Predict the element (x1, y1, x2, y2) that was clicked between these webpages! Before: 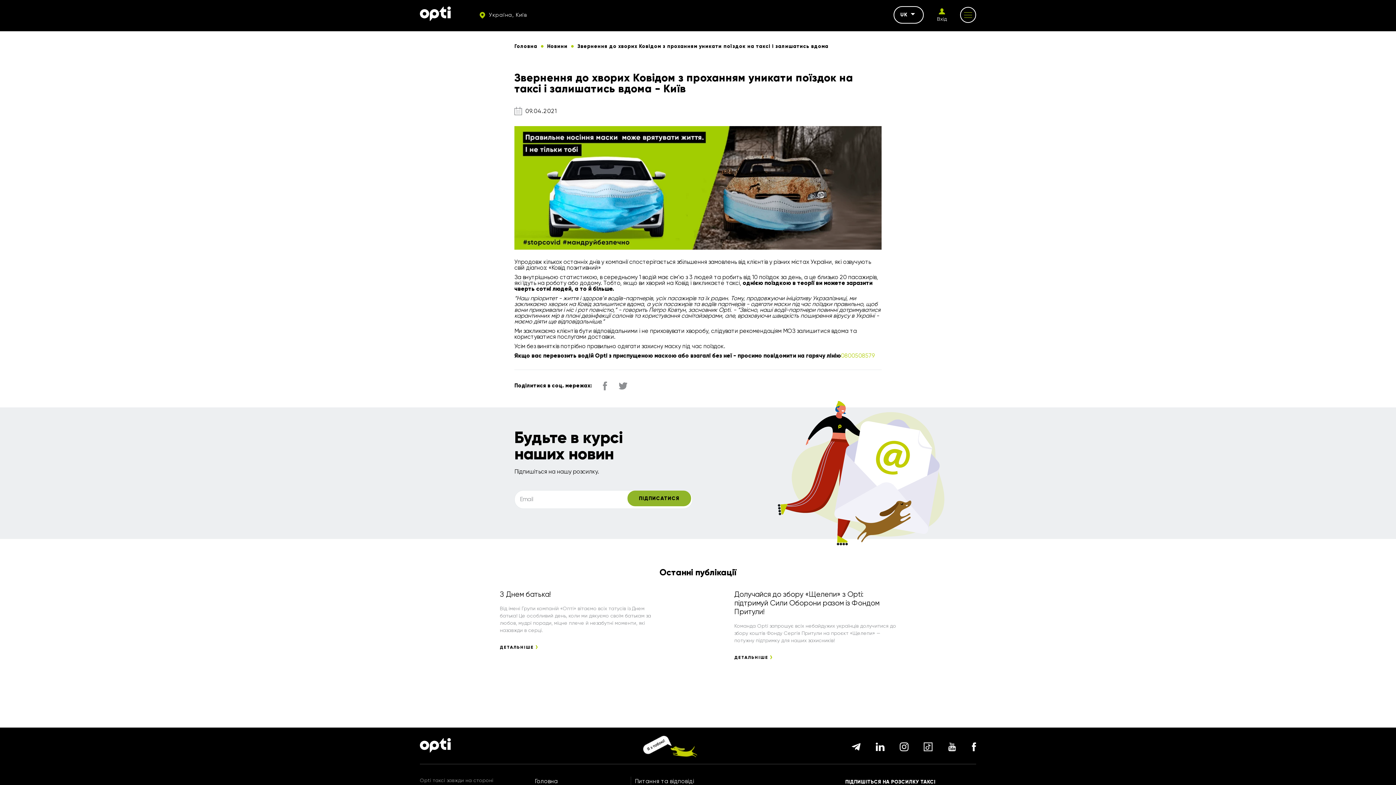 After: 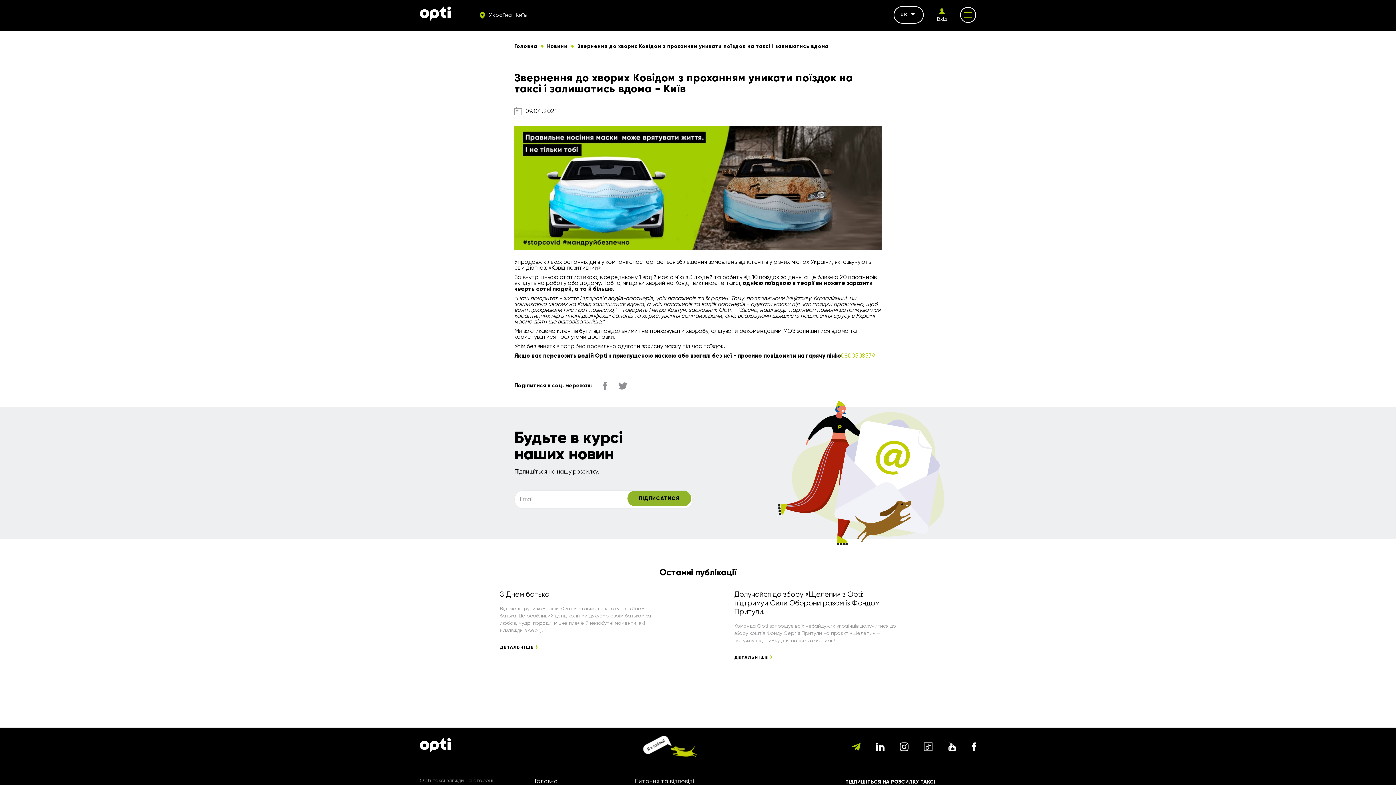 Action: bbox: (852, 742, 860, 751)